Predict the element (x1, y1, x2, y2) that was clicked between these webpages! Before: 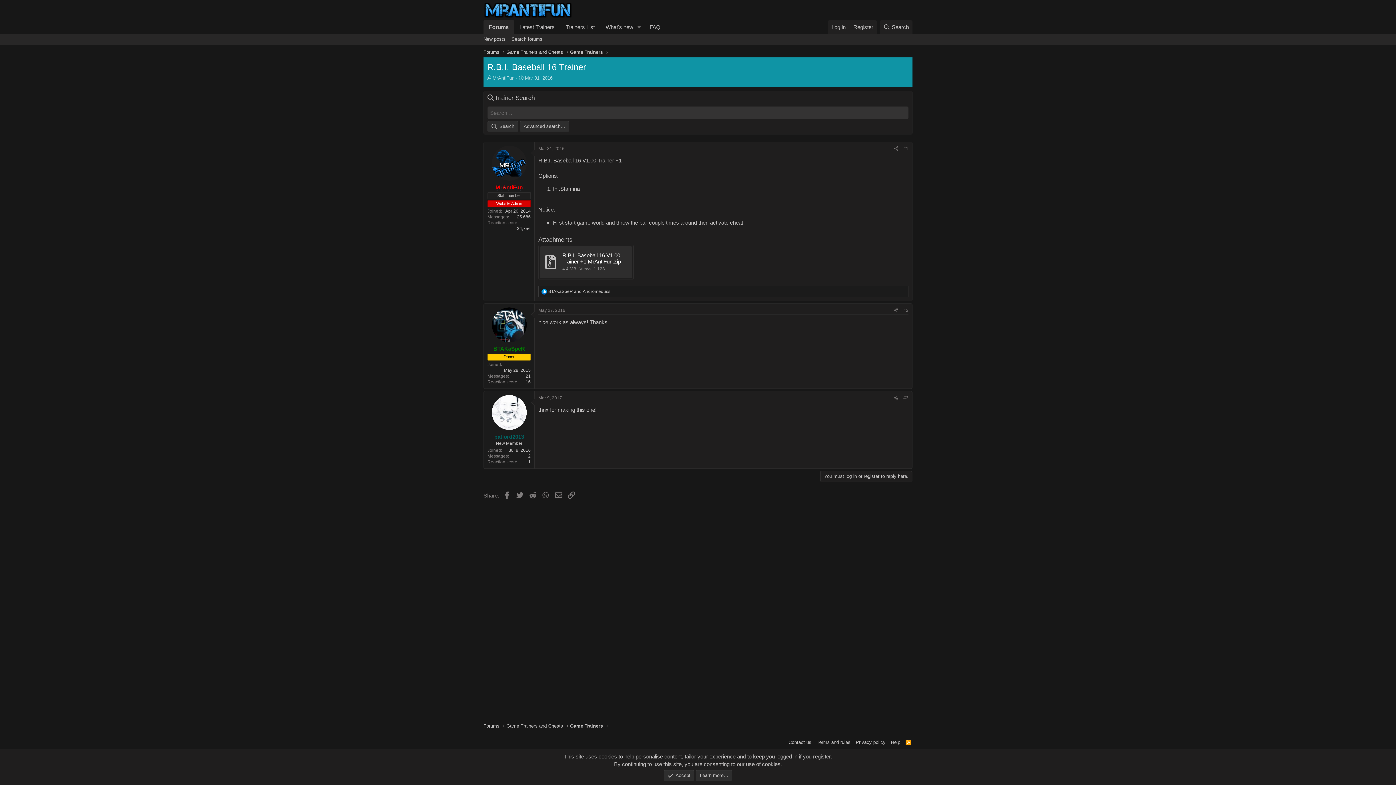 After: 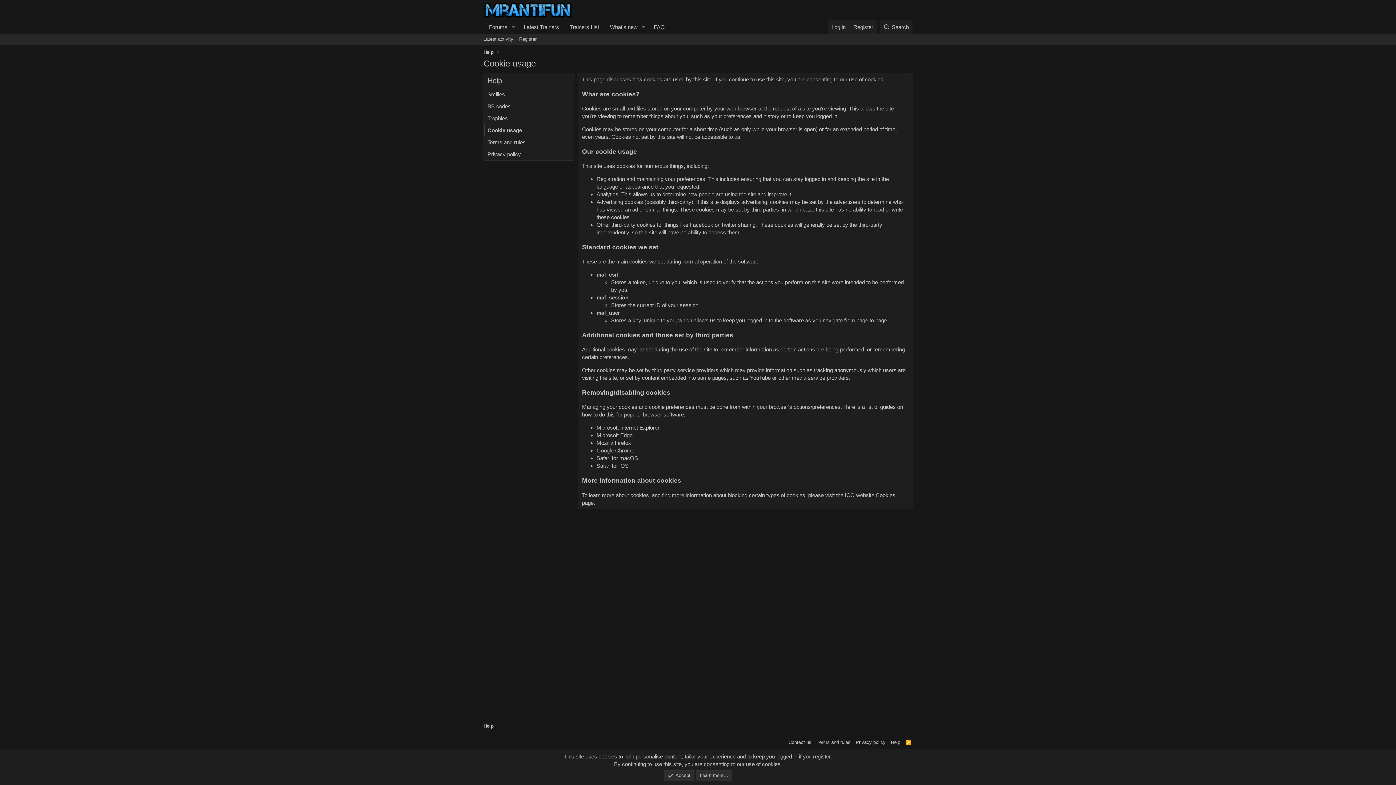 Action: label: Learn more… bbox: (696, 770, 732, 781)